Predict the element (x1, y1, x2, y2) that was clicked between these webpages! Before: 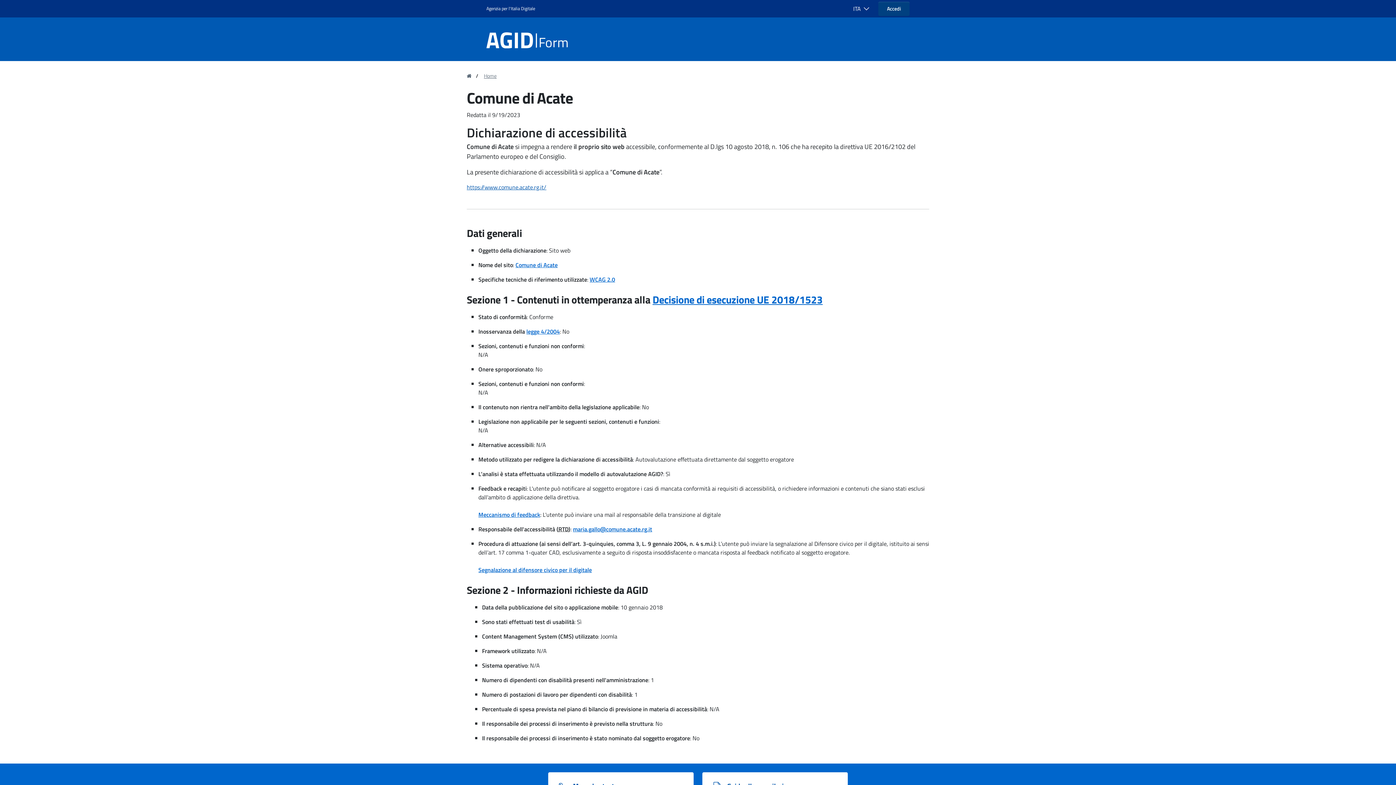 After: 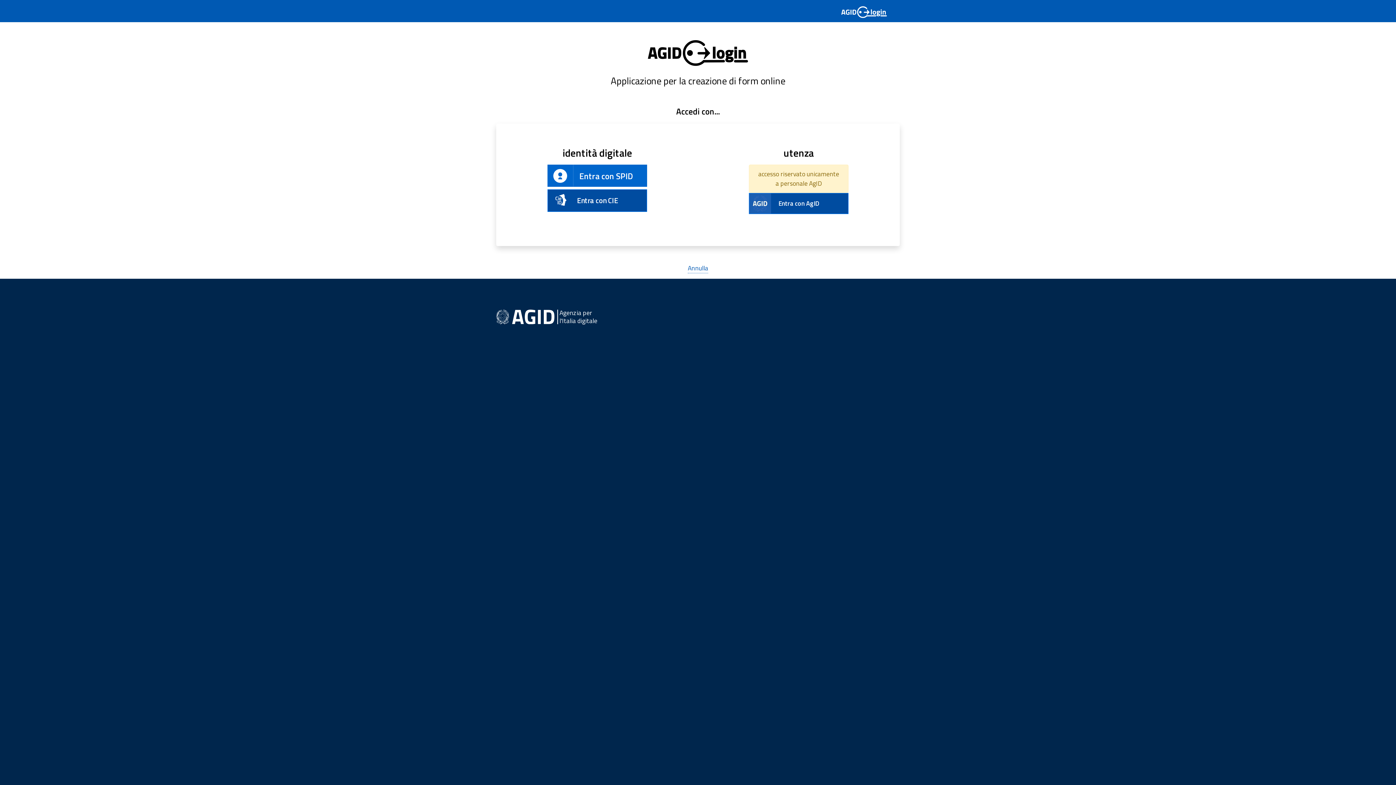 Action: label: Accedi bbox: (878, 1, 909, 15)